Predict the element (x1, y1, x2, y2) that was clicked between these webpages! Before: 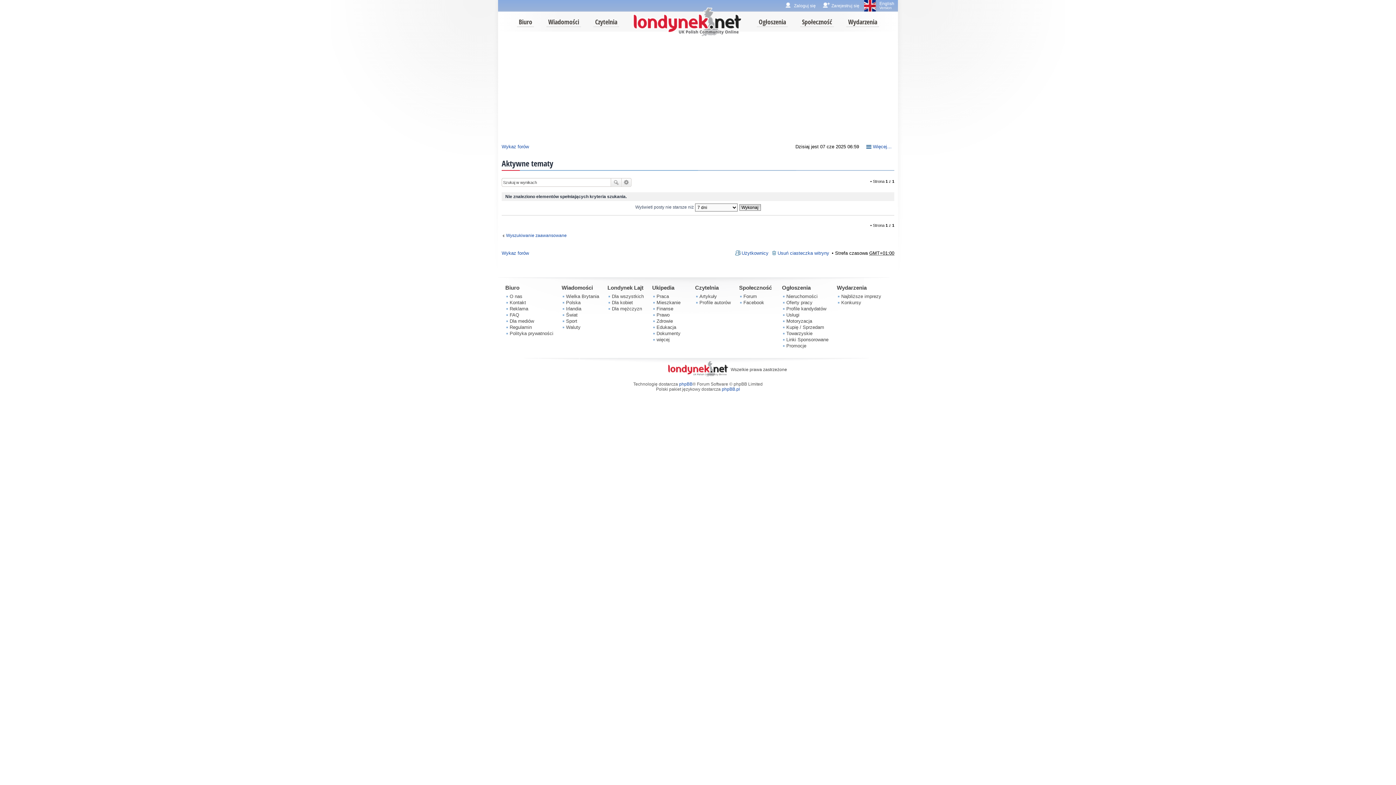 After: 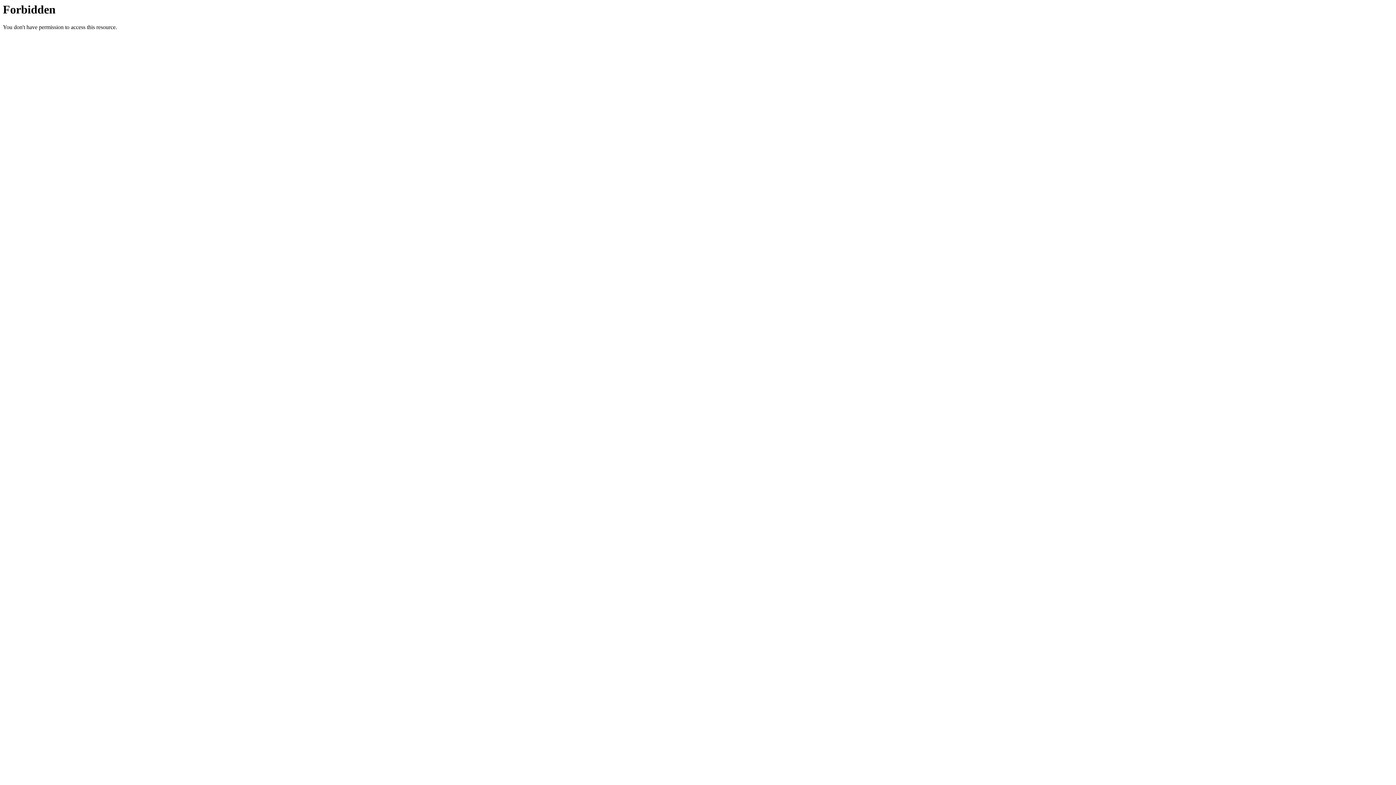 Action: label: phpBB.pl bbox: (722, 386, 740, 392)